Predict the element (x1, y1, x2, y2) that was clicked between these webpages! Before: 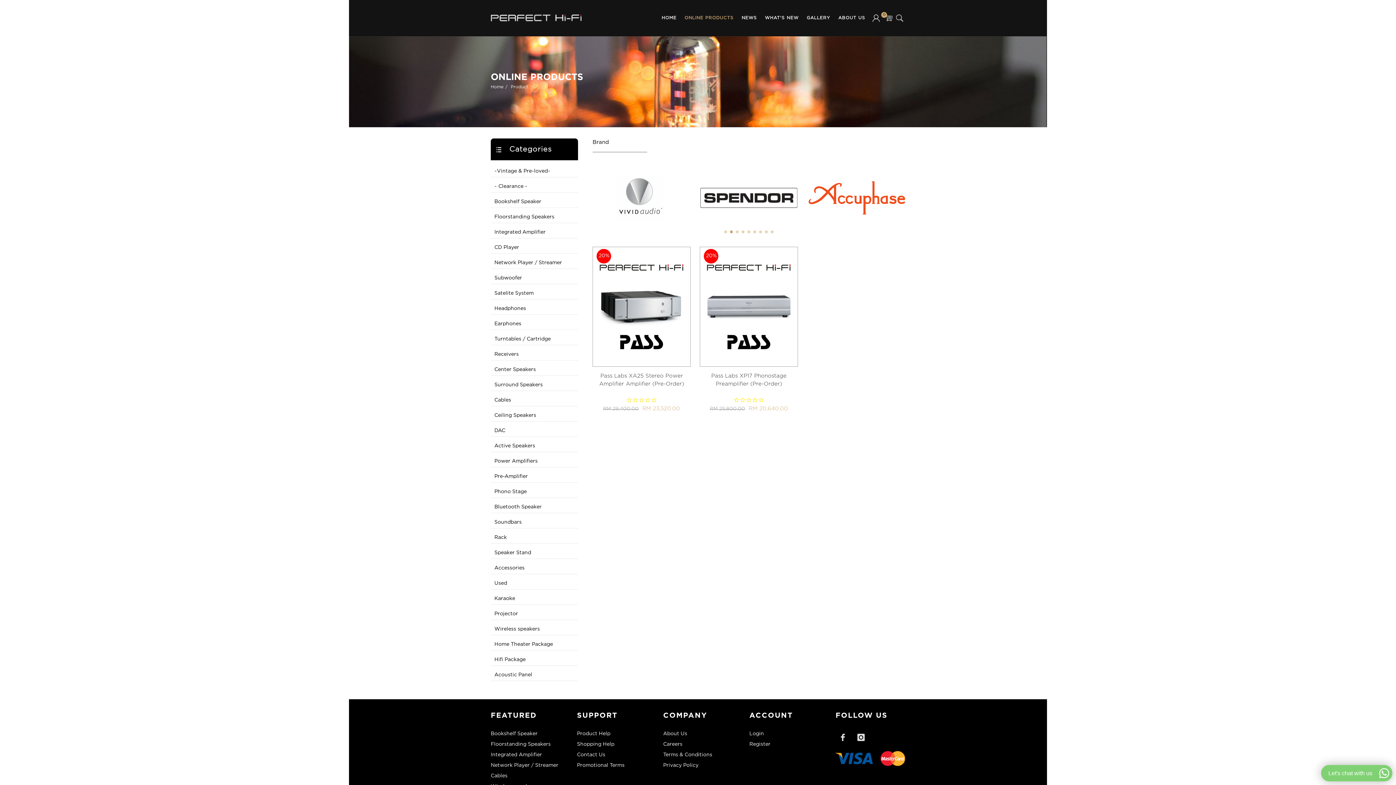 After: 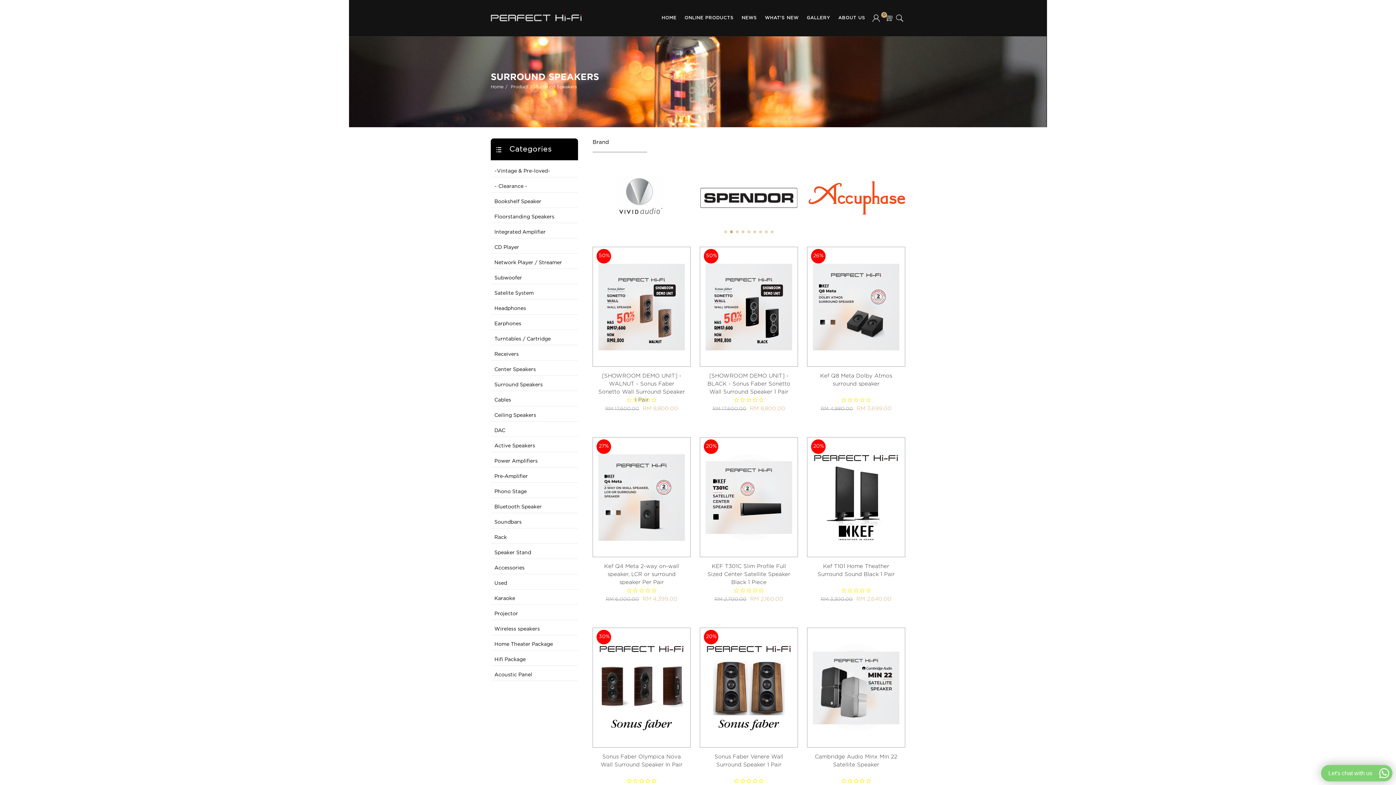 Action: bbox: (494, 381, 542, 389) label: Surround Speakers